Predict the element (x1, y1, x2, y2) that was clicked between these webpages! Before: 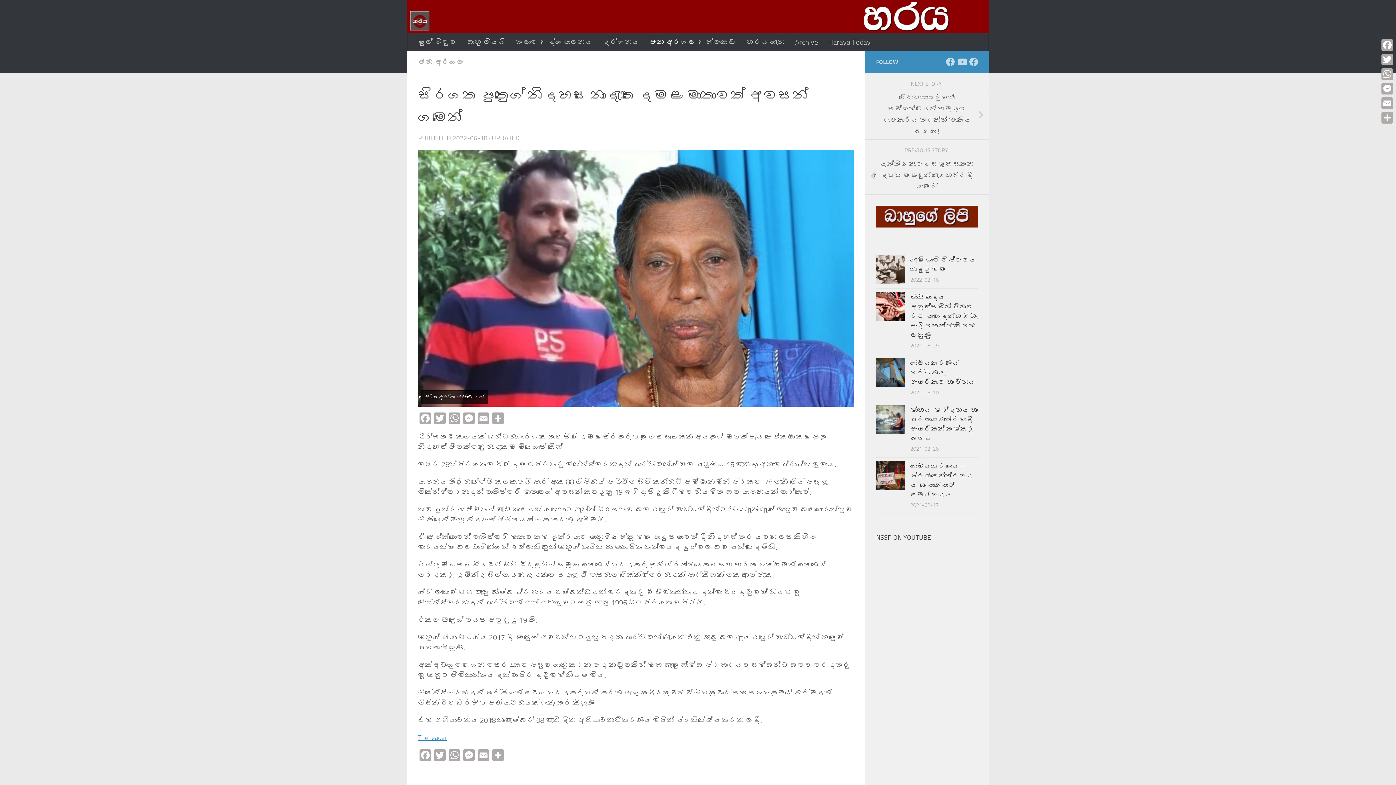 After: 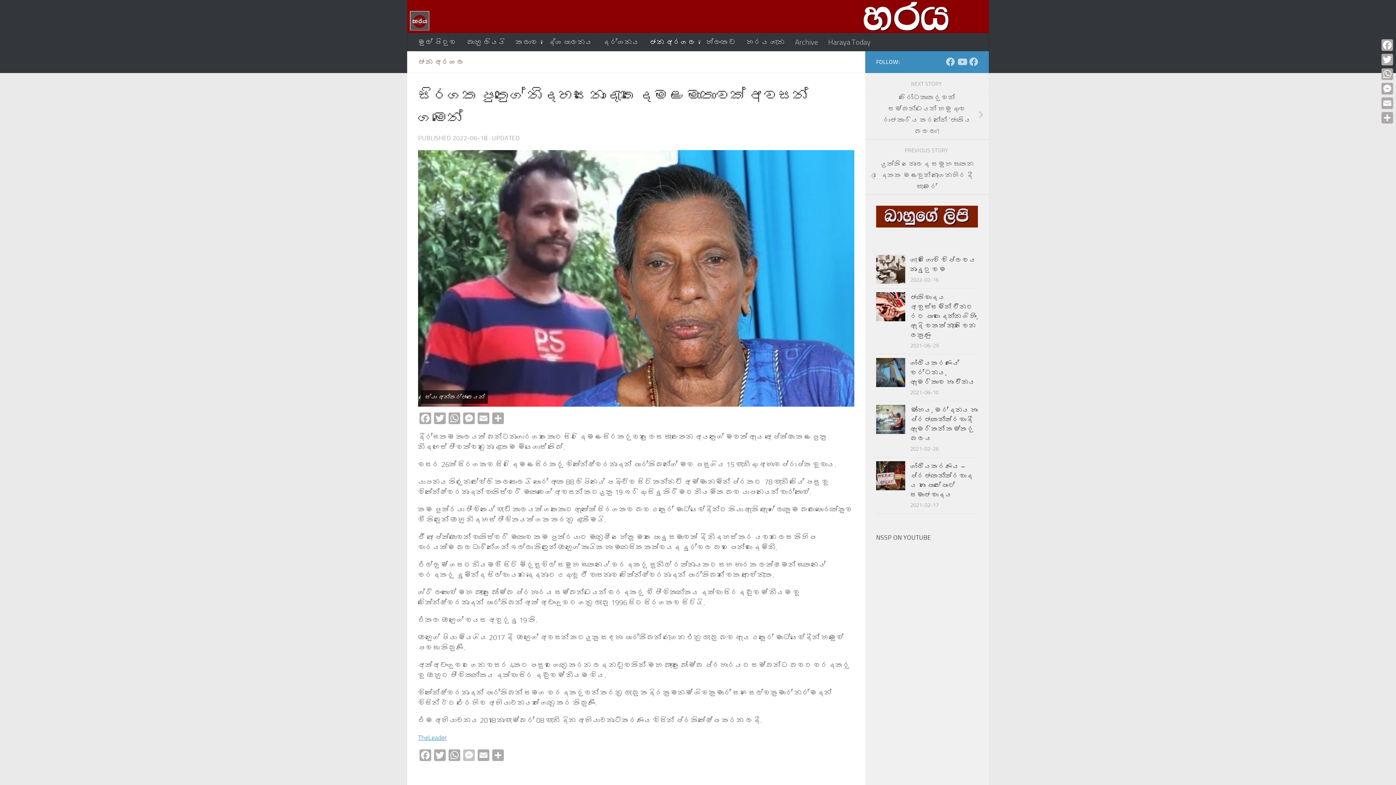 Action: bbox: (461, 749, 476, 763) label: Messenger